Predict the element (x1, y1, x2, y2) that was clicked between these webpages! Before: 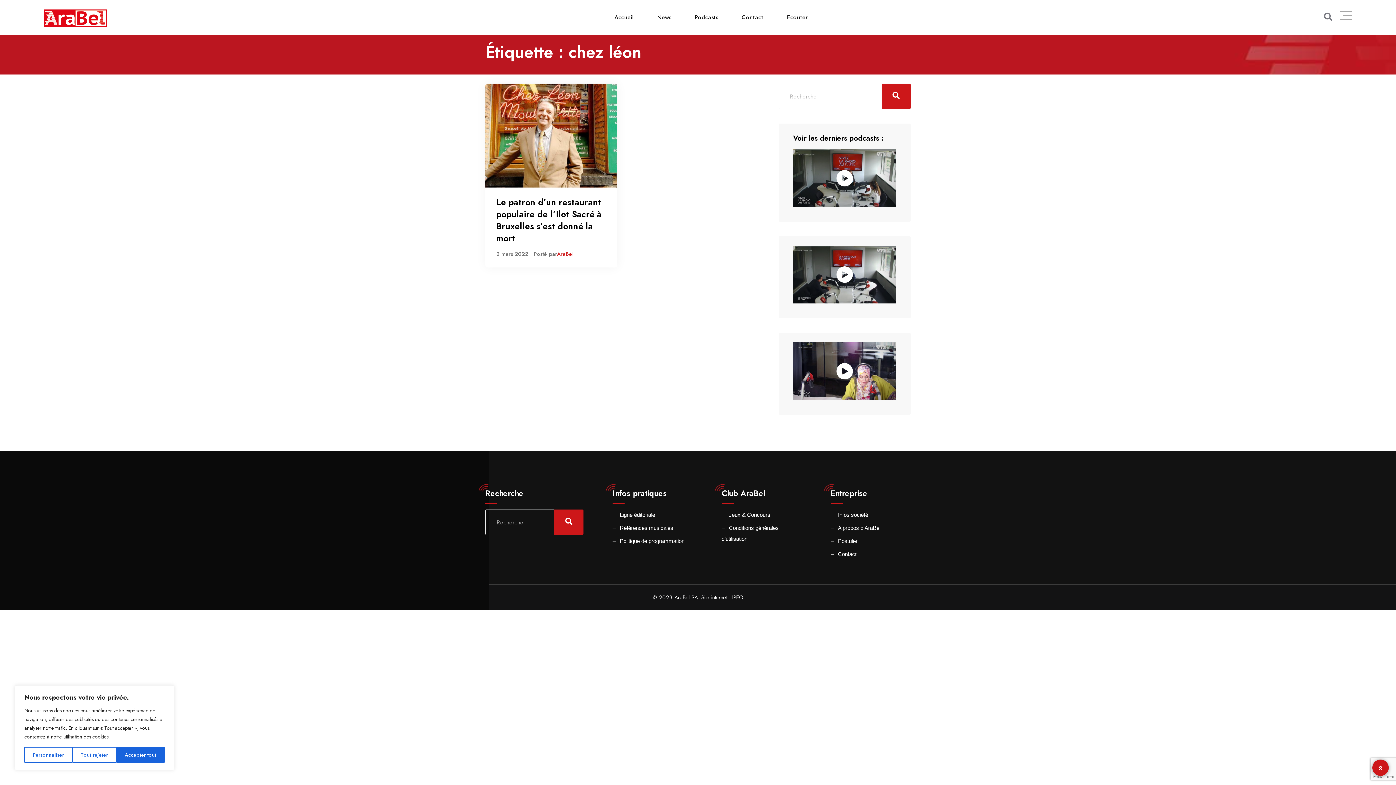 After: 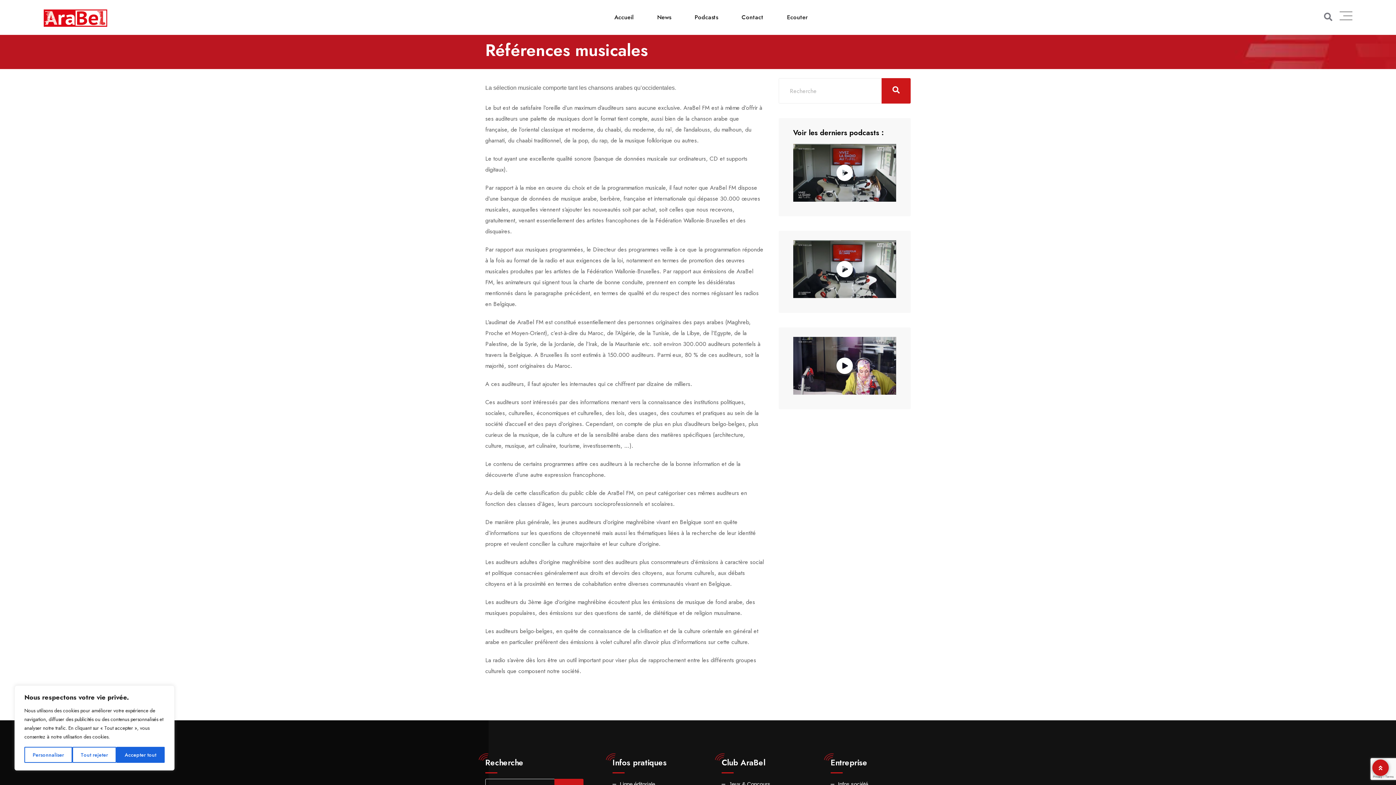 Action: bbox: (612, 525, 673, 531) label: Références musicales